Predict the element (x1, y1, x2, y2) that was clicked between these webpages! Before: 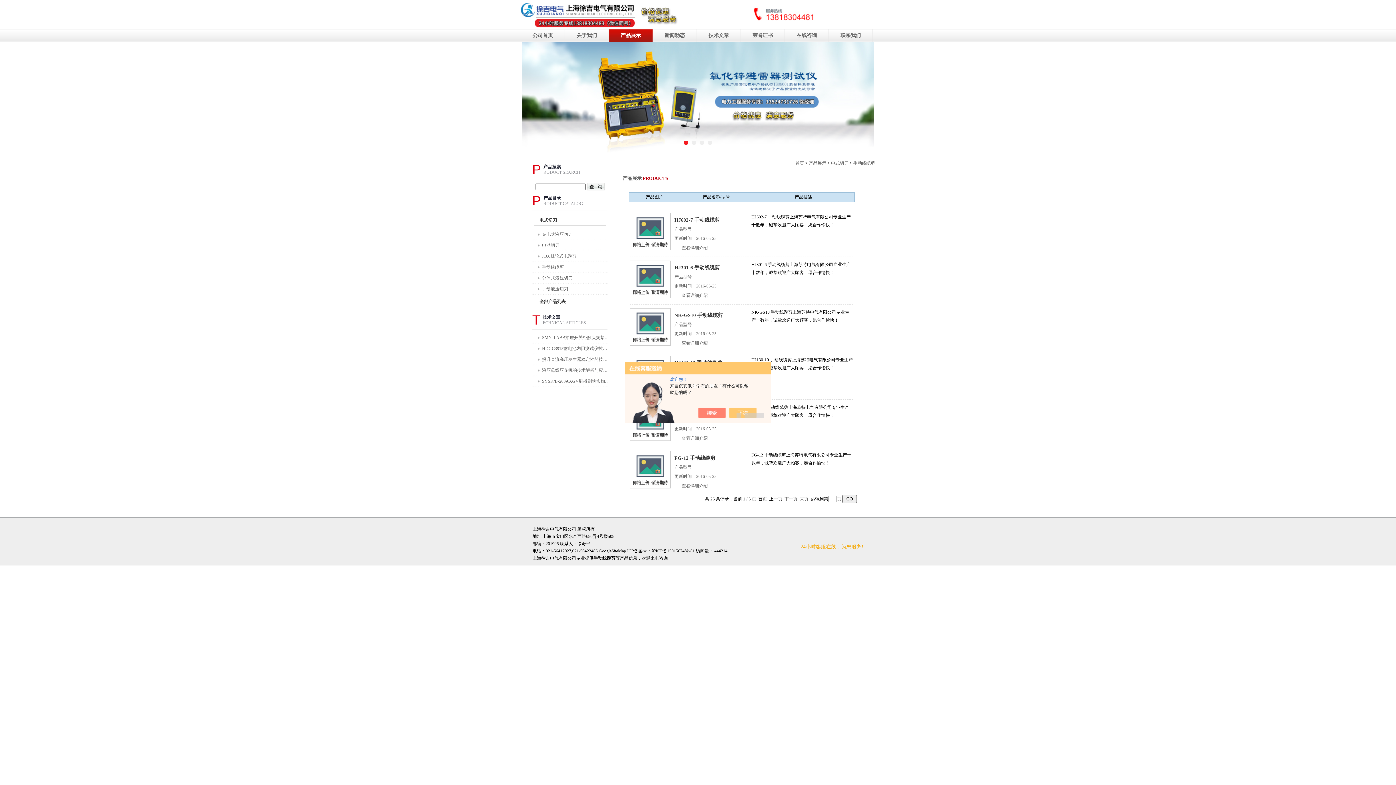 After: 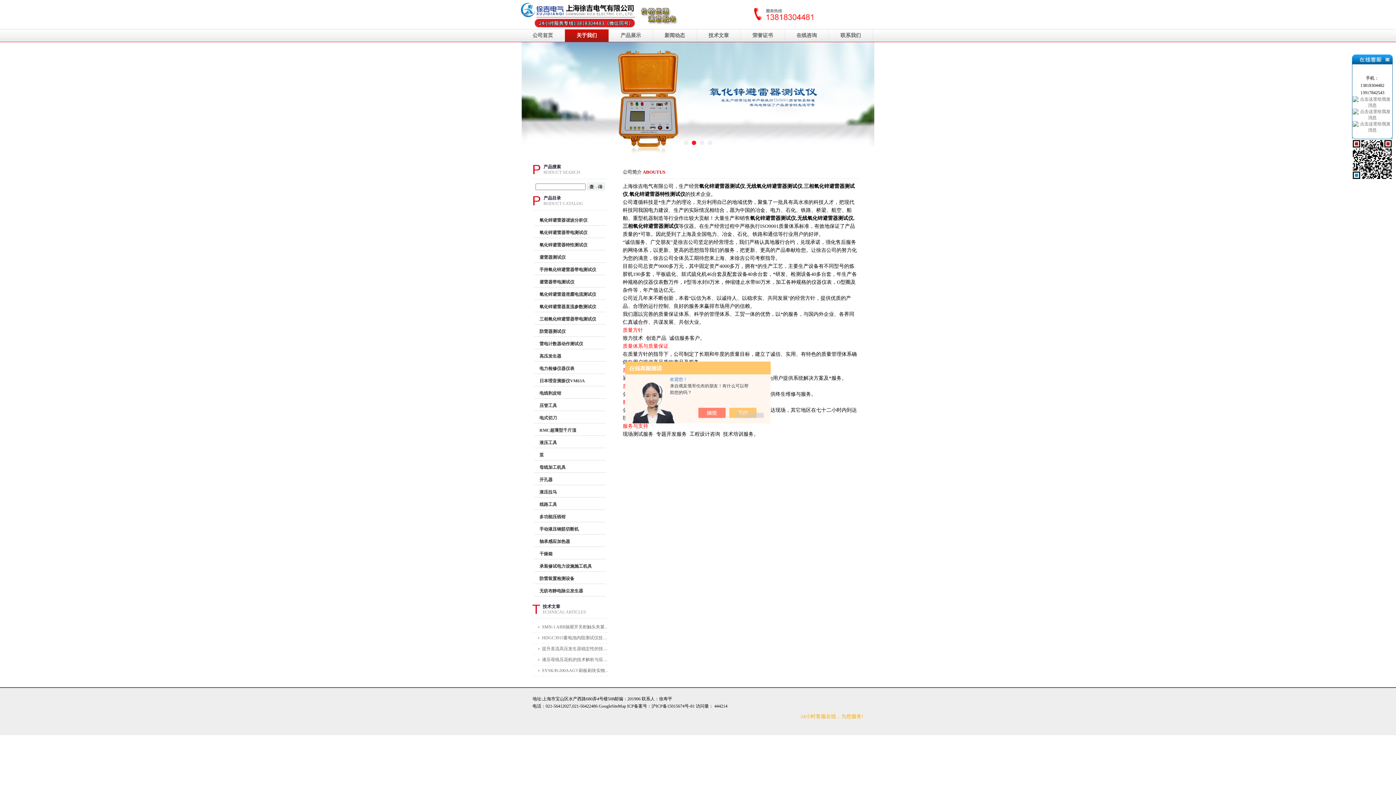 Action: bbox: (565, 29, 609, 41) label: 关于我们